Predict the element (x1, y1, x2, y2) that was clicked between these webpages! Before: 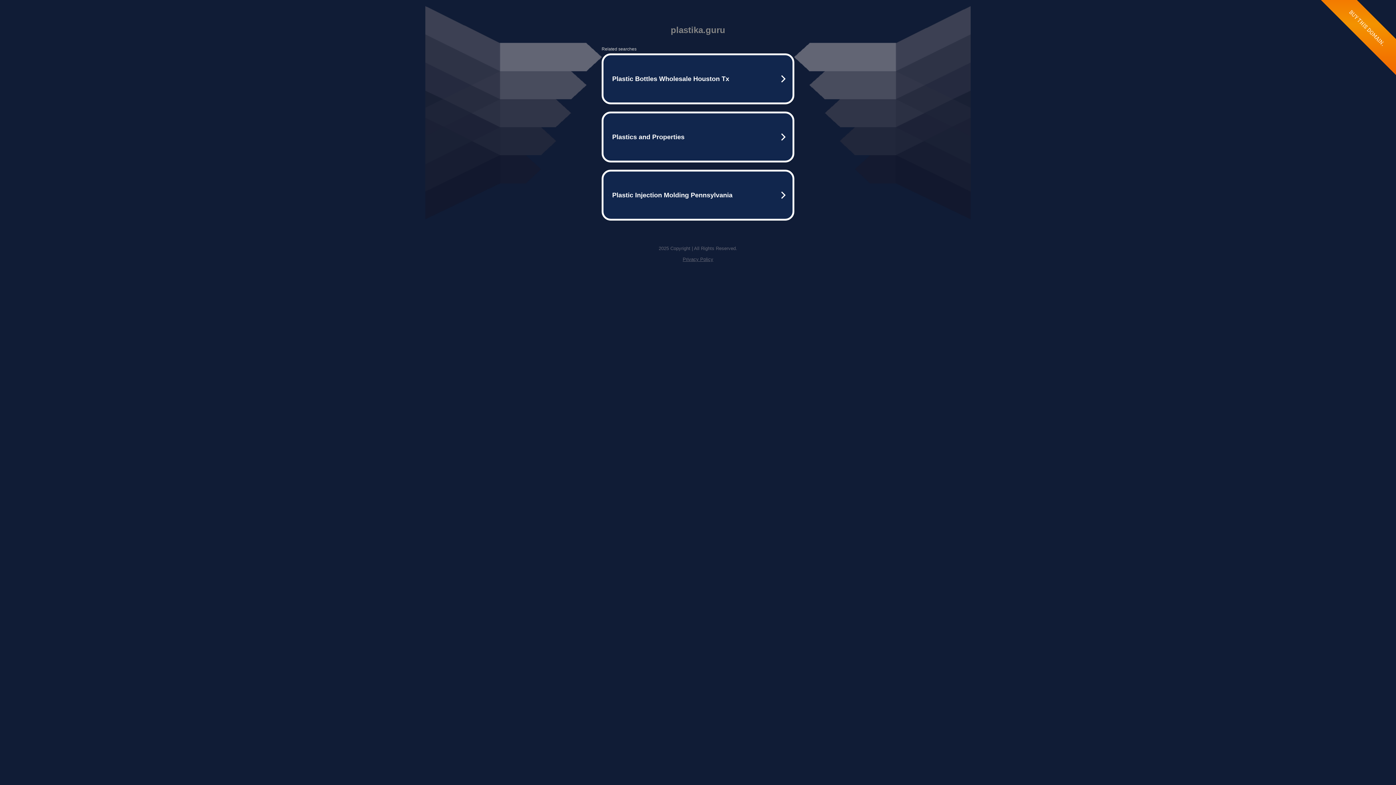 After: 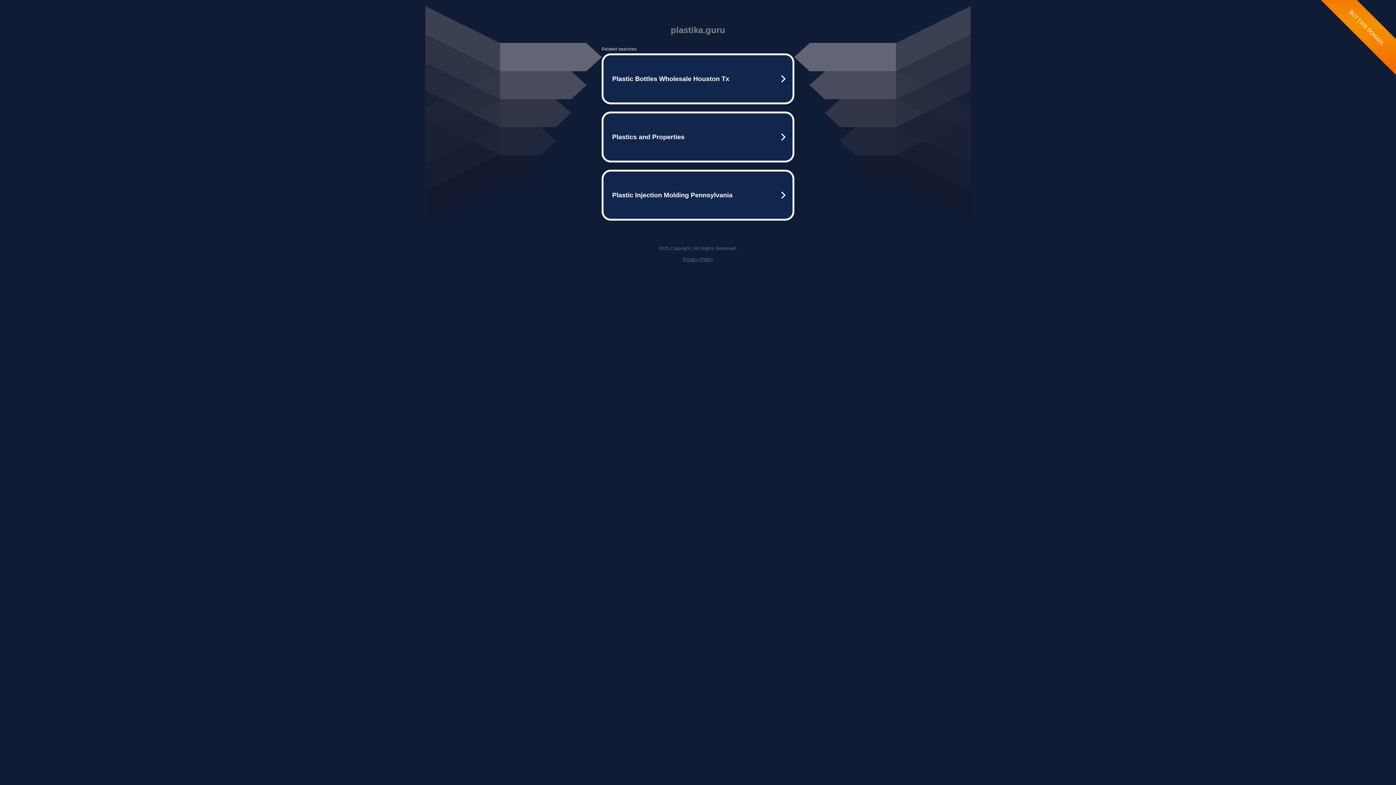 Action: label: Privacy Policy bbox: (682, 256, 713, 262)